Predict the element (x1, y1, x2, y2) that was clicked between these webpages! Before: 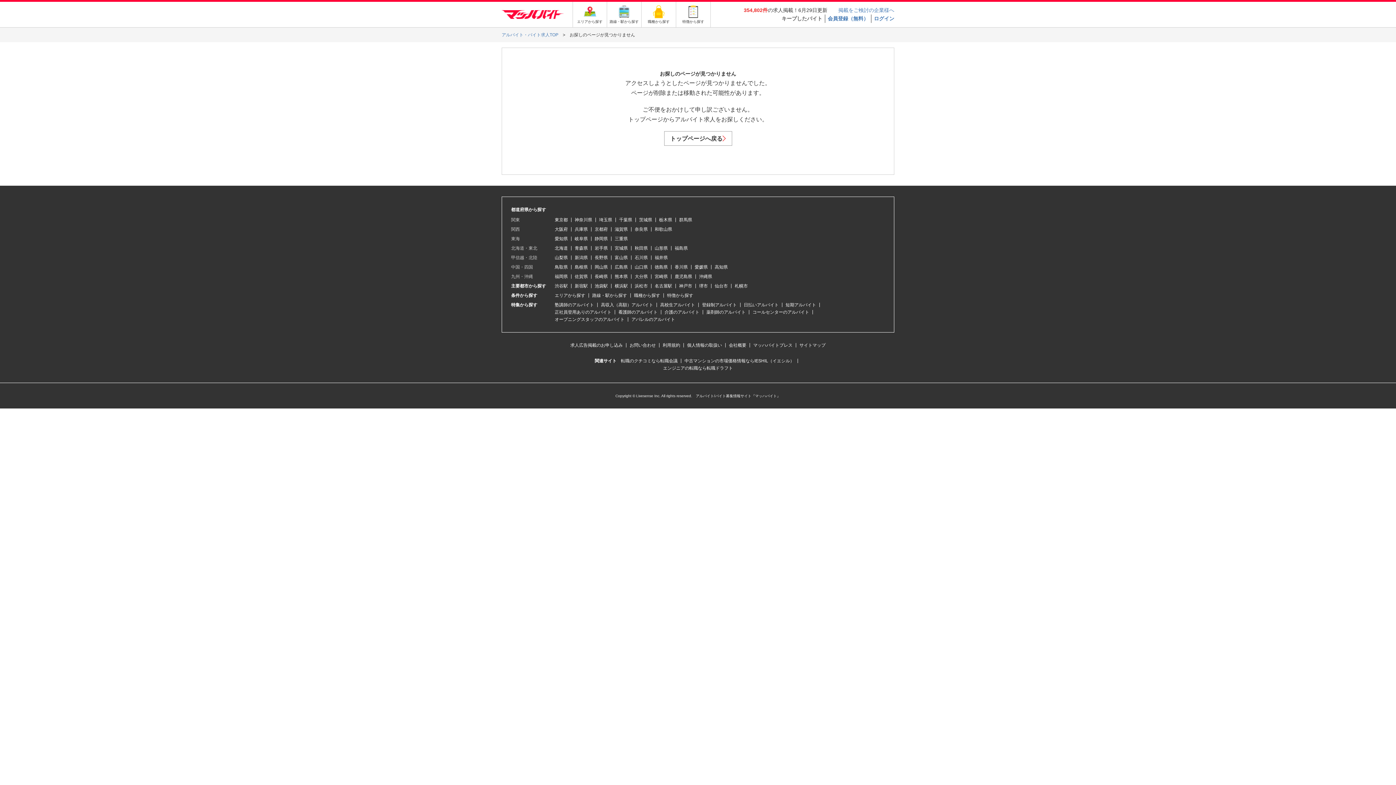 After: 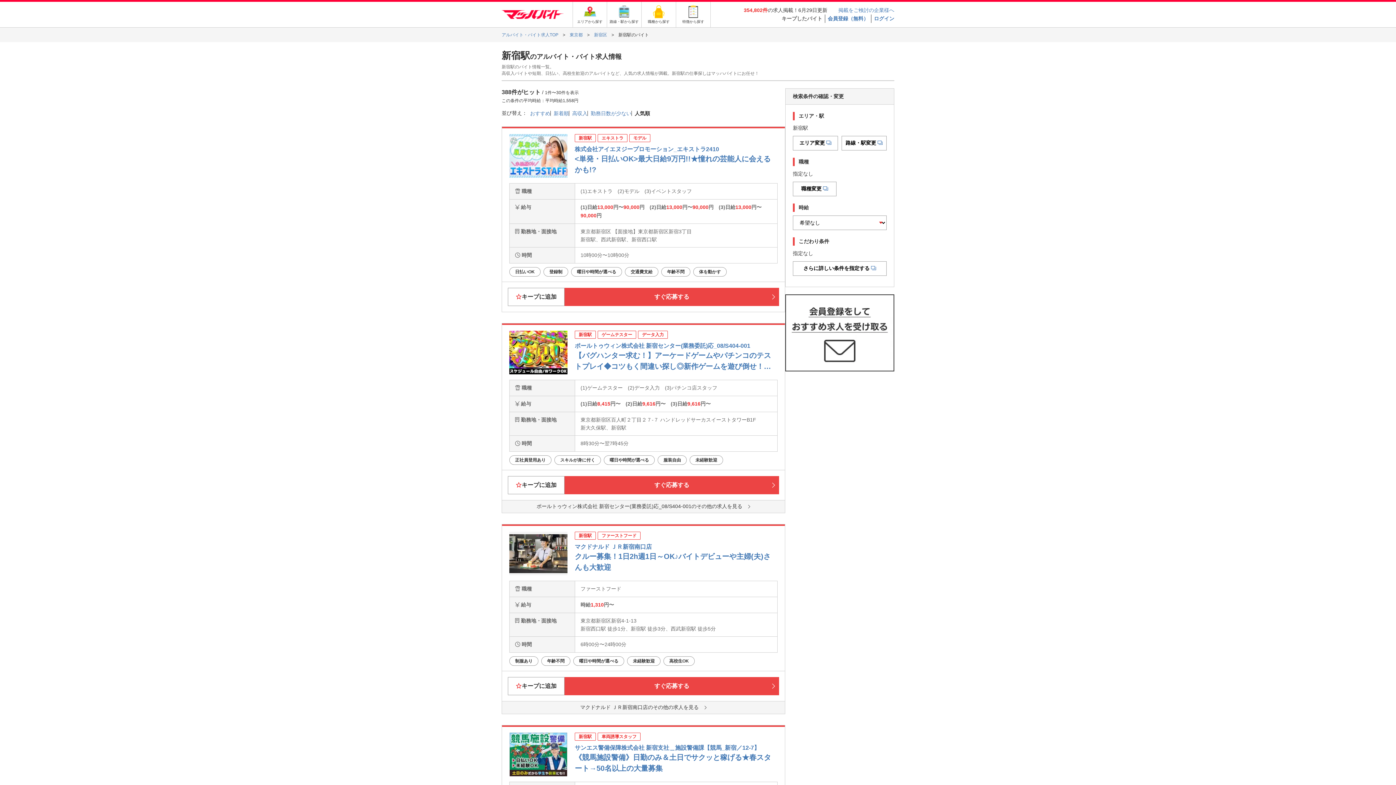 Action: label: 新宿駅 bbox: (574, 283, 588, 288)